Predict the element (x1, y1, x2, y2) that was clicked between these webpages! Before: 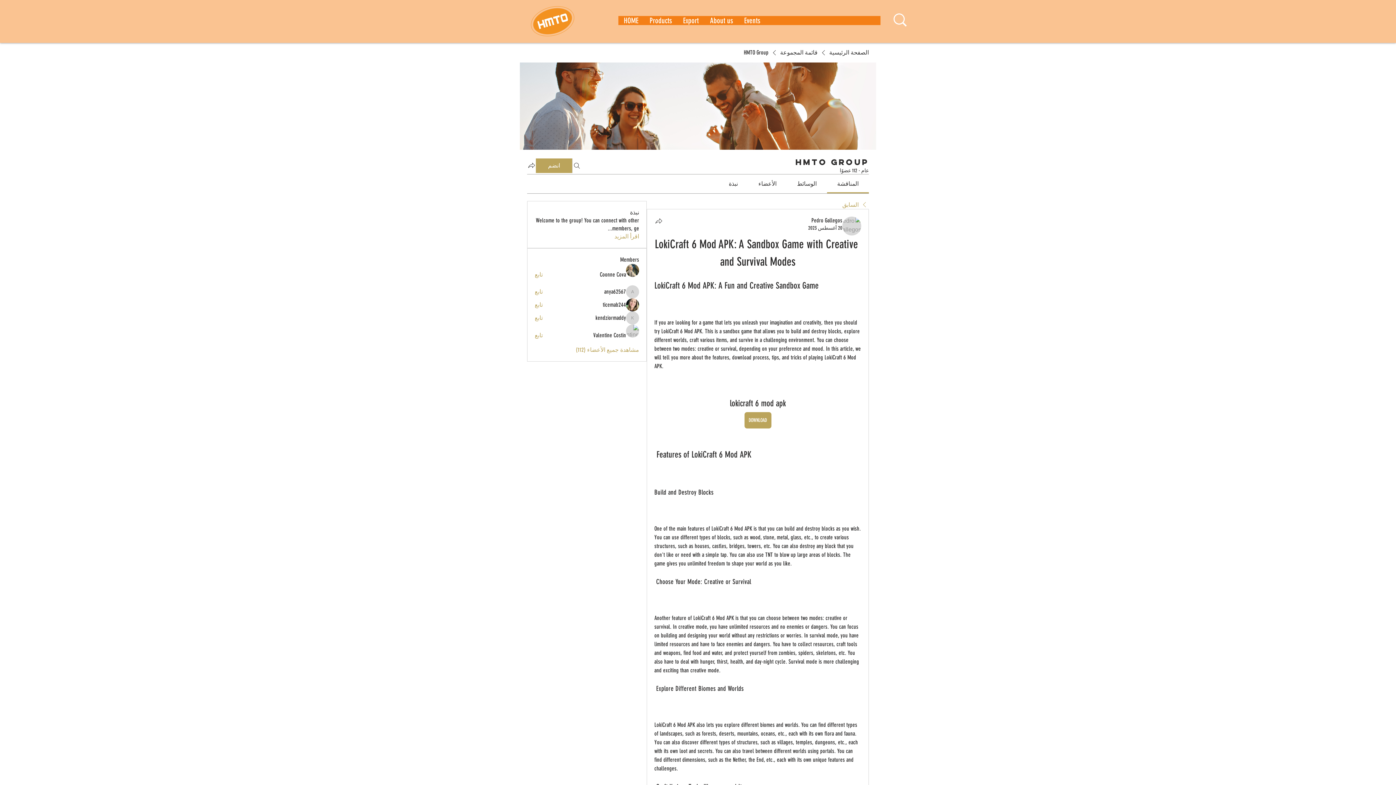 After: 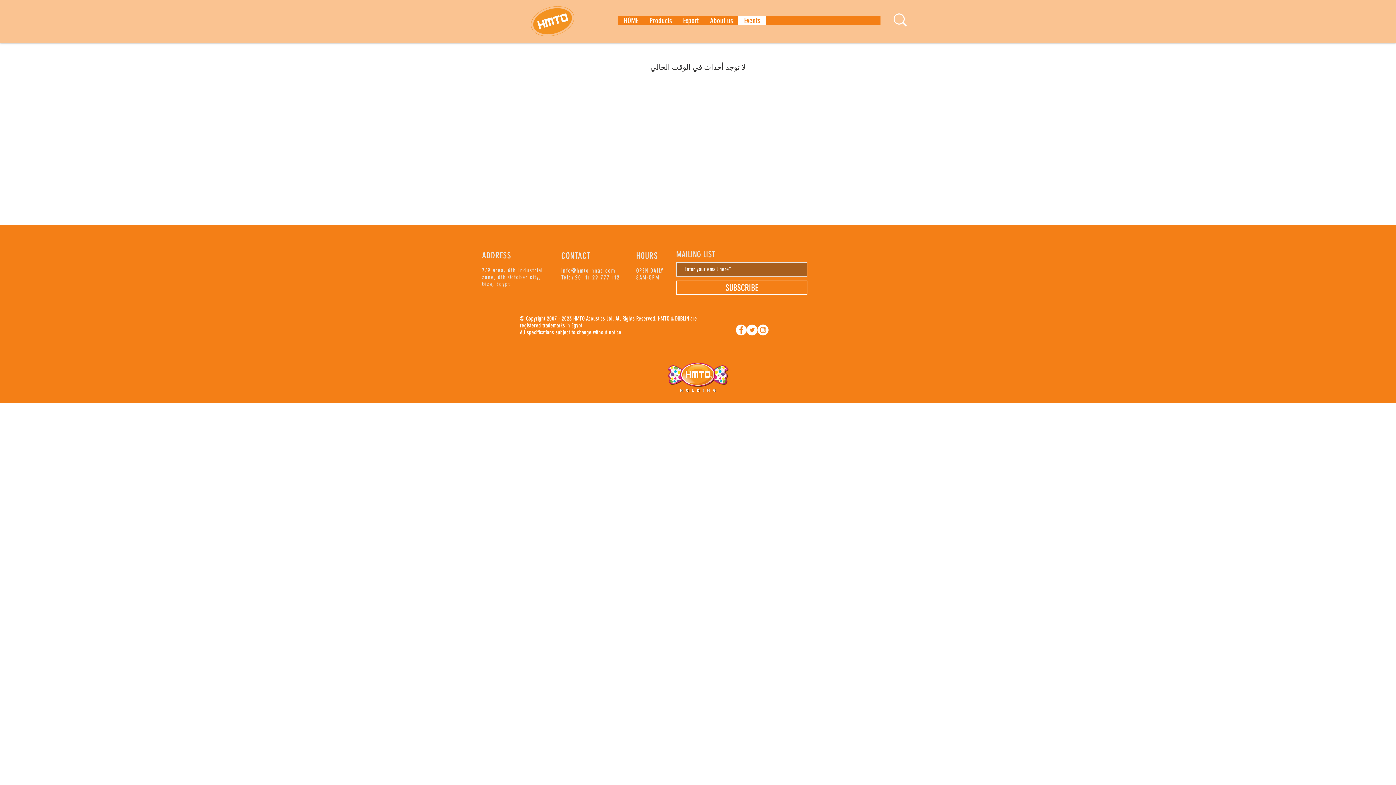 Action: bbox: (738, 16, 765, 25) label: Events